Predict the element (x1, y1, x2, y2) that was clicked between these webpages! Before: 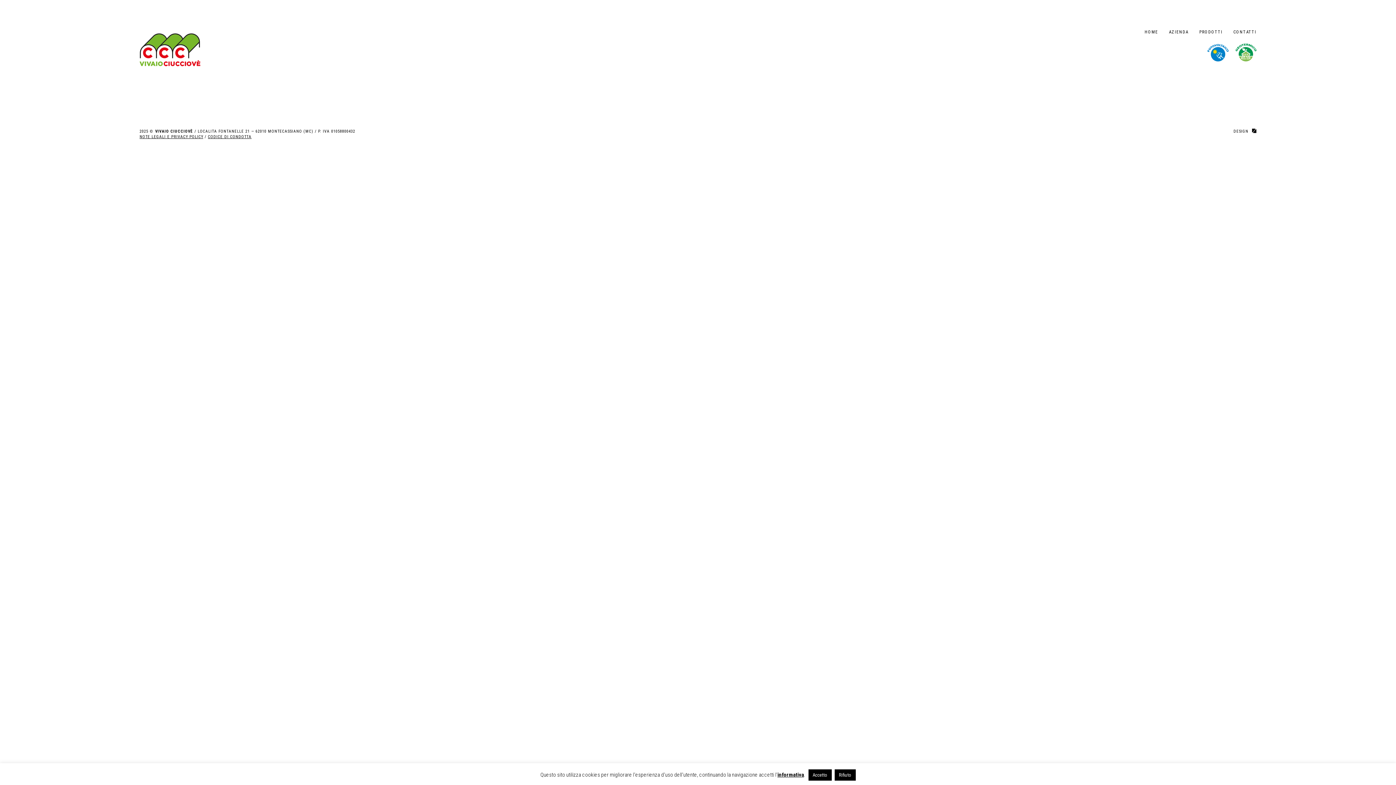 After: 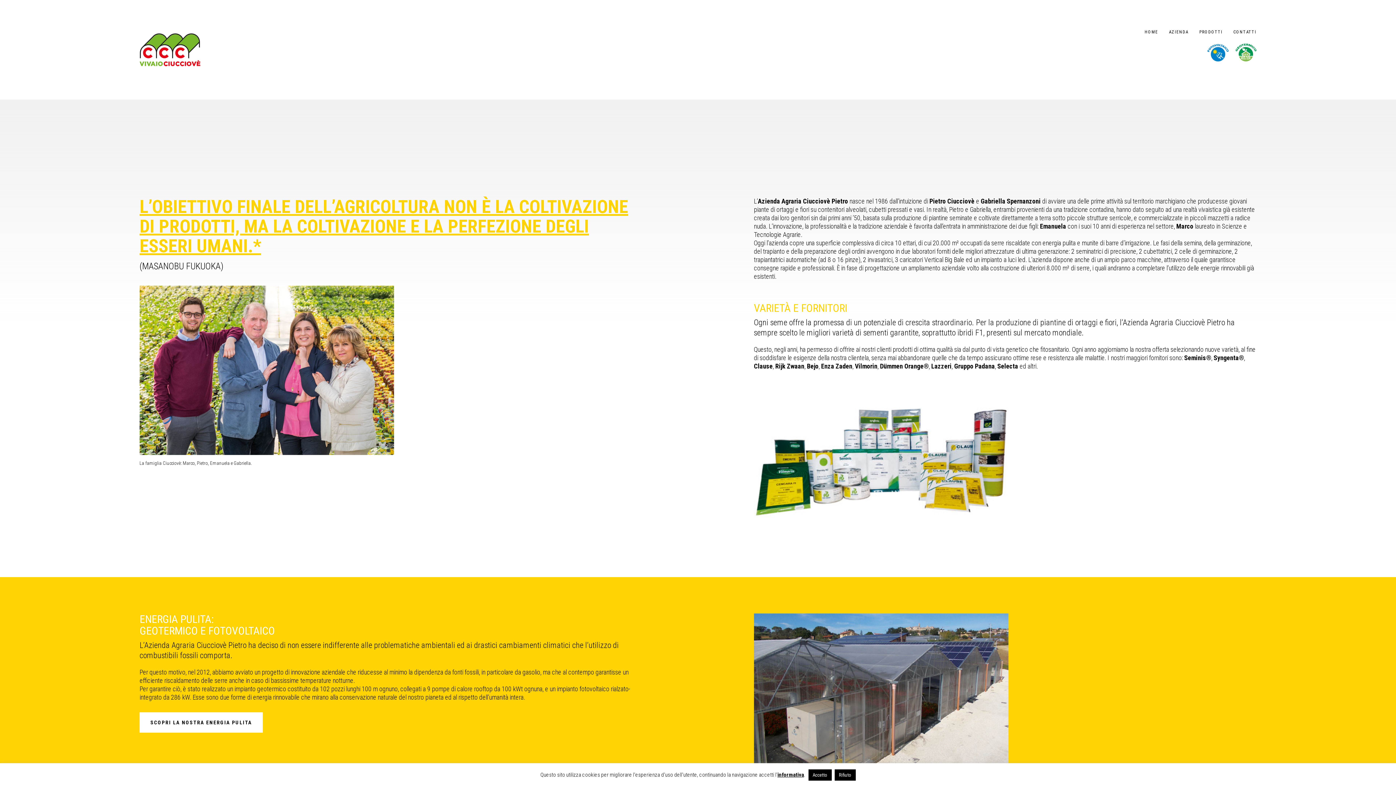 Action: label: AZIENDA bbox: (1169, 29, 1188, 34)